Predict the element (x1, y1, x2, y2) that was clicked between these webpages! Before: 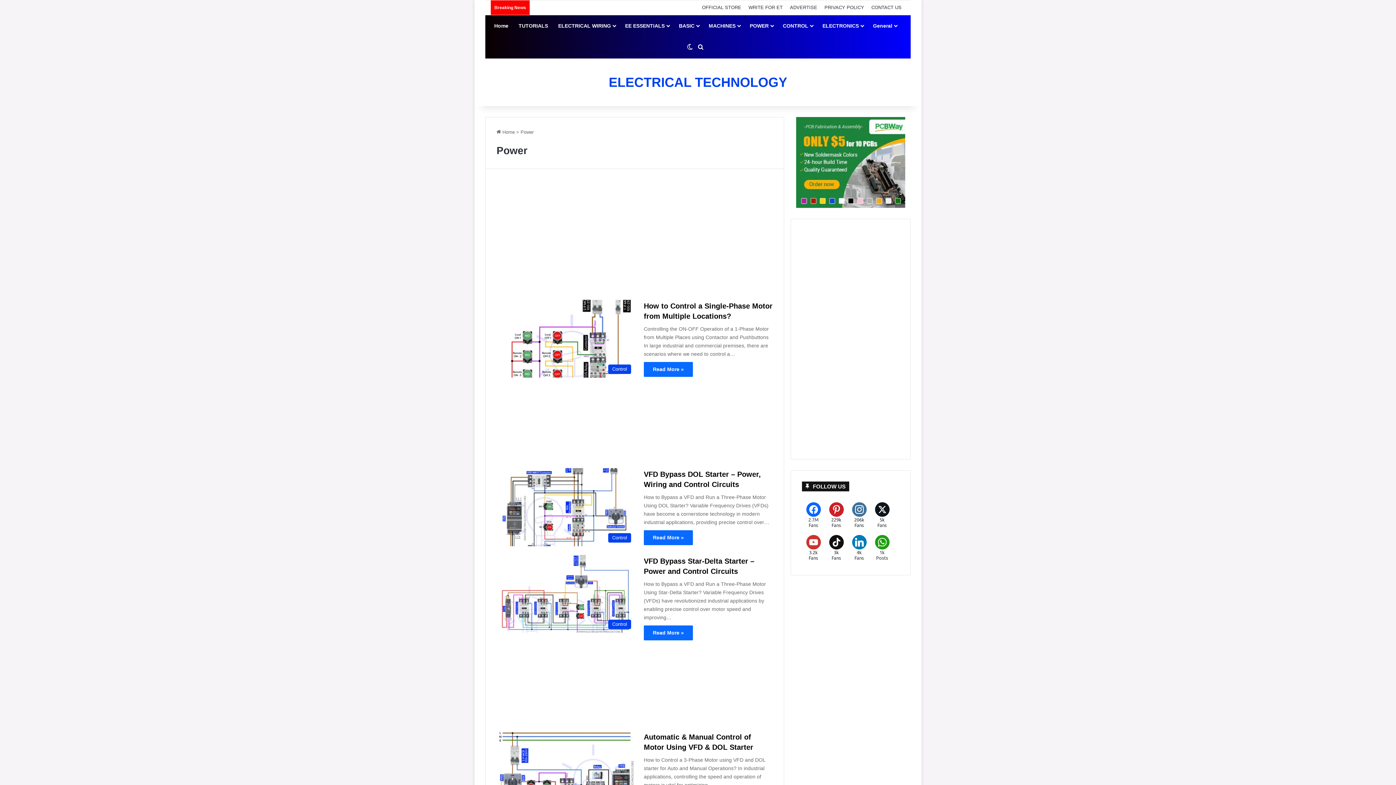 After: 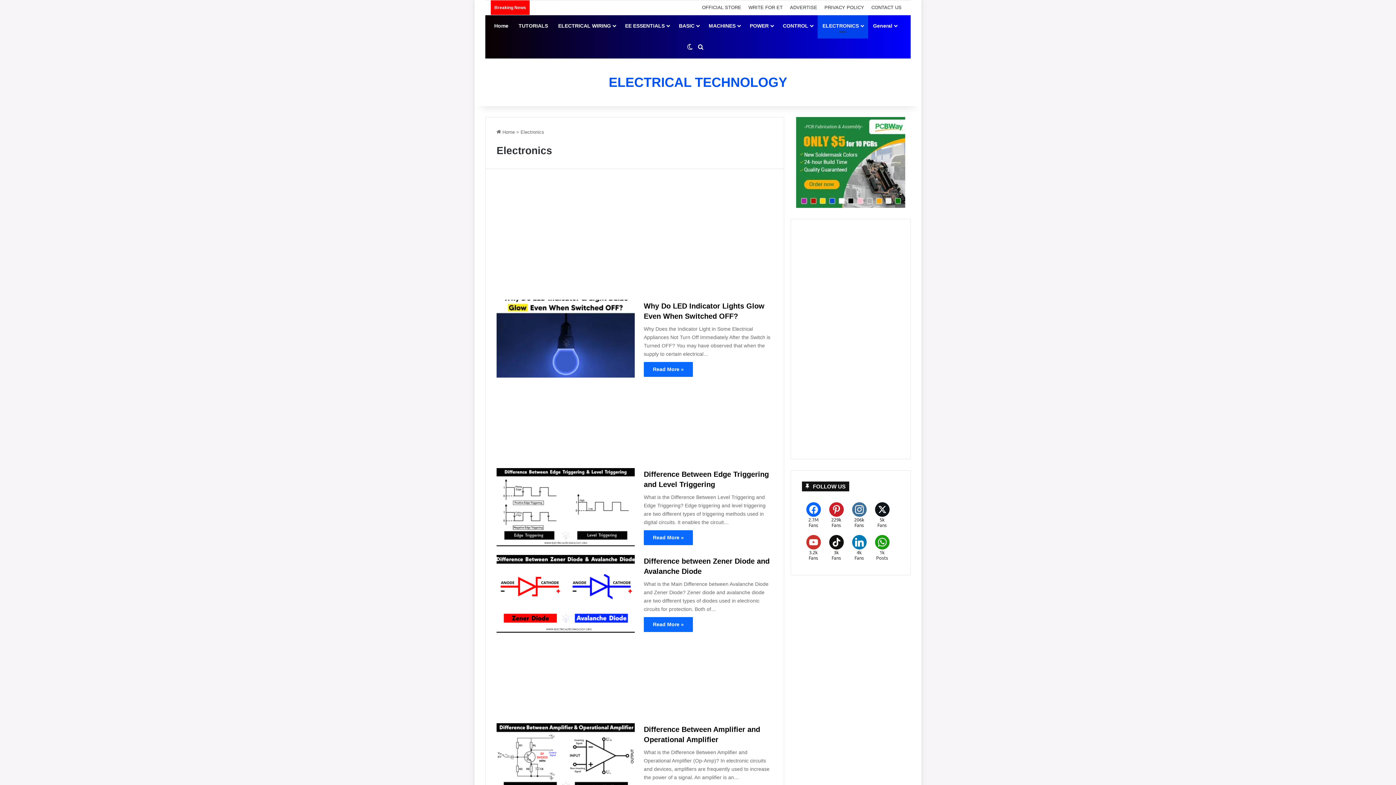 Action: bbox: (817, 14, 868, 36) label: ELECTRONICS